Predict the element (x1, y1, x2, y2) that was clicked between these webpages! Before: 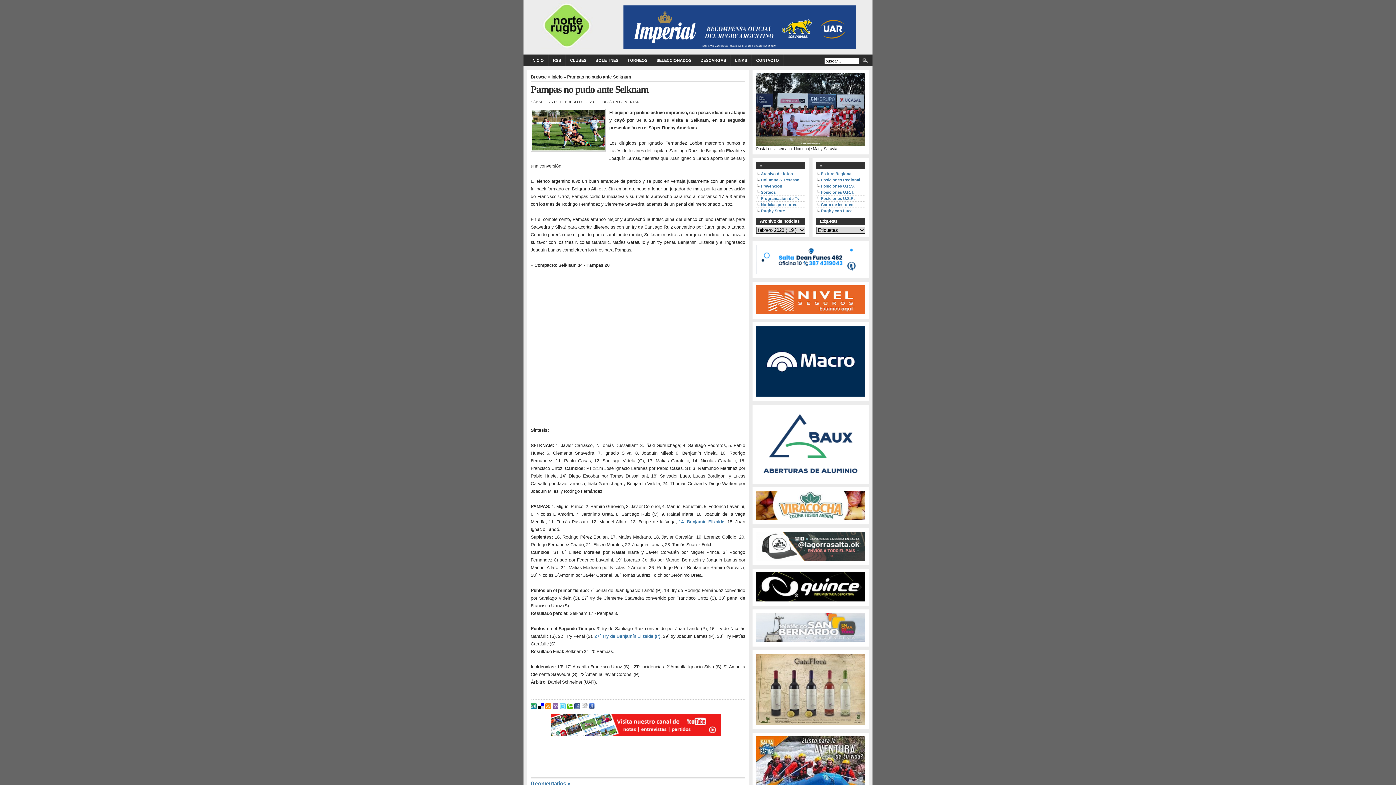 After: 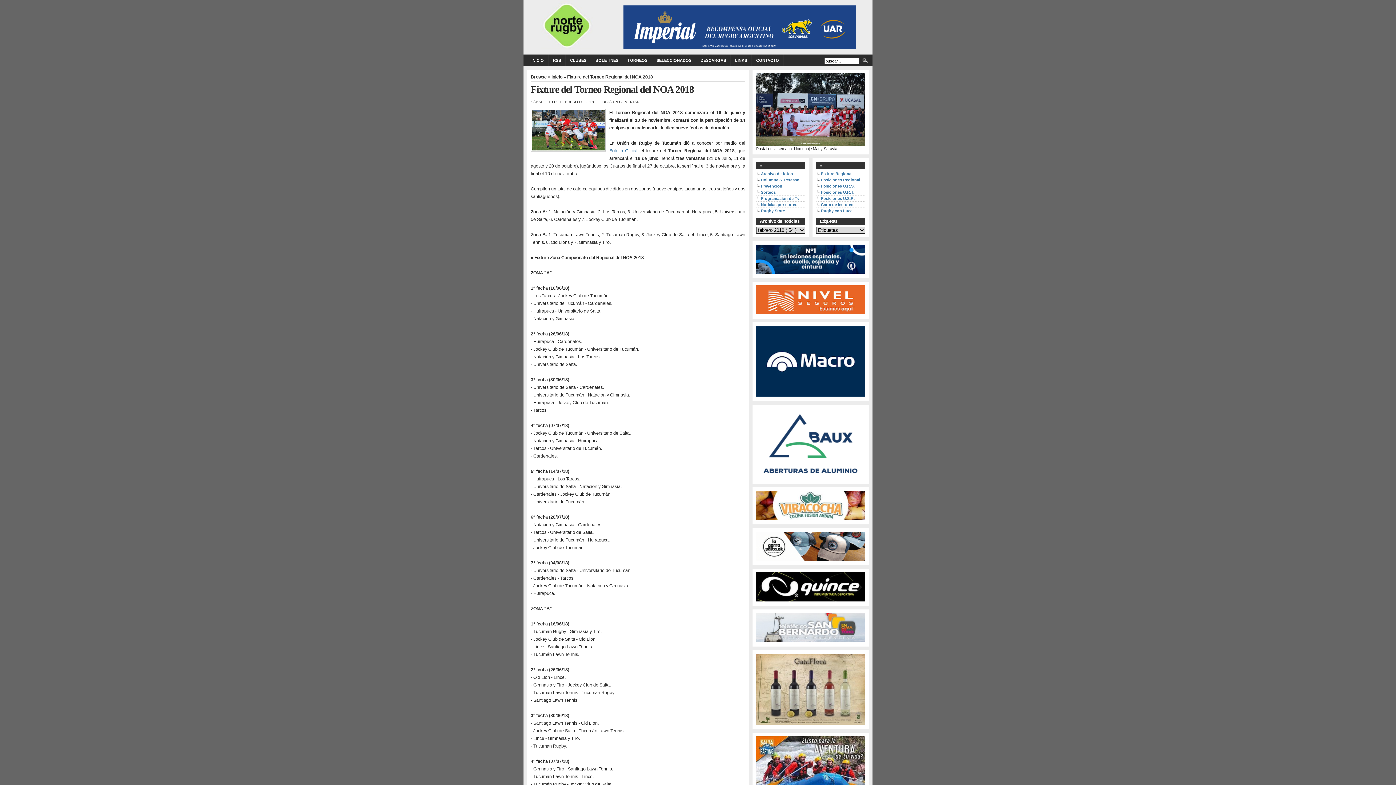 Action: label: Fixture Regional bbox: (821, 171, 852, 176)